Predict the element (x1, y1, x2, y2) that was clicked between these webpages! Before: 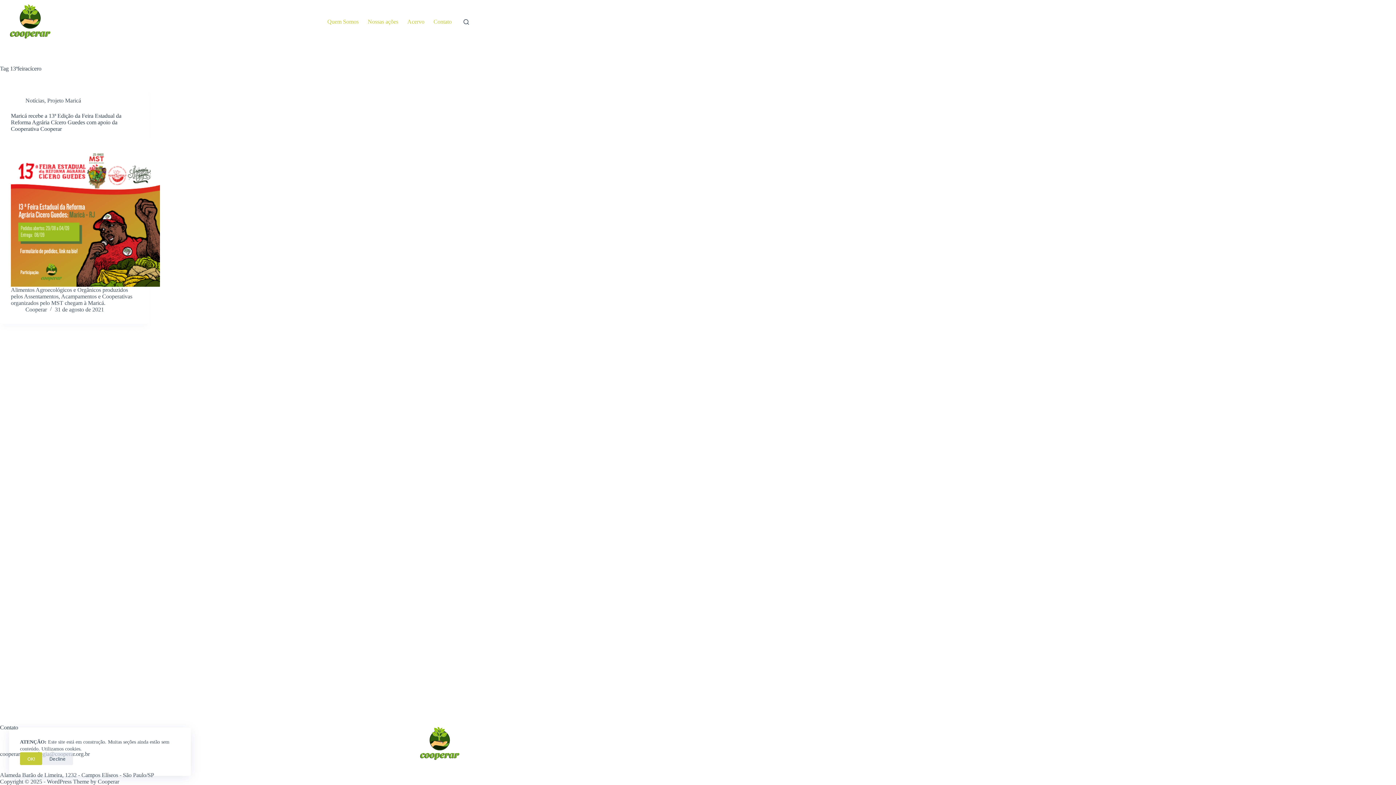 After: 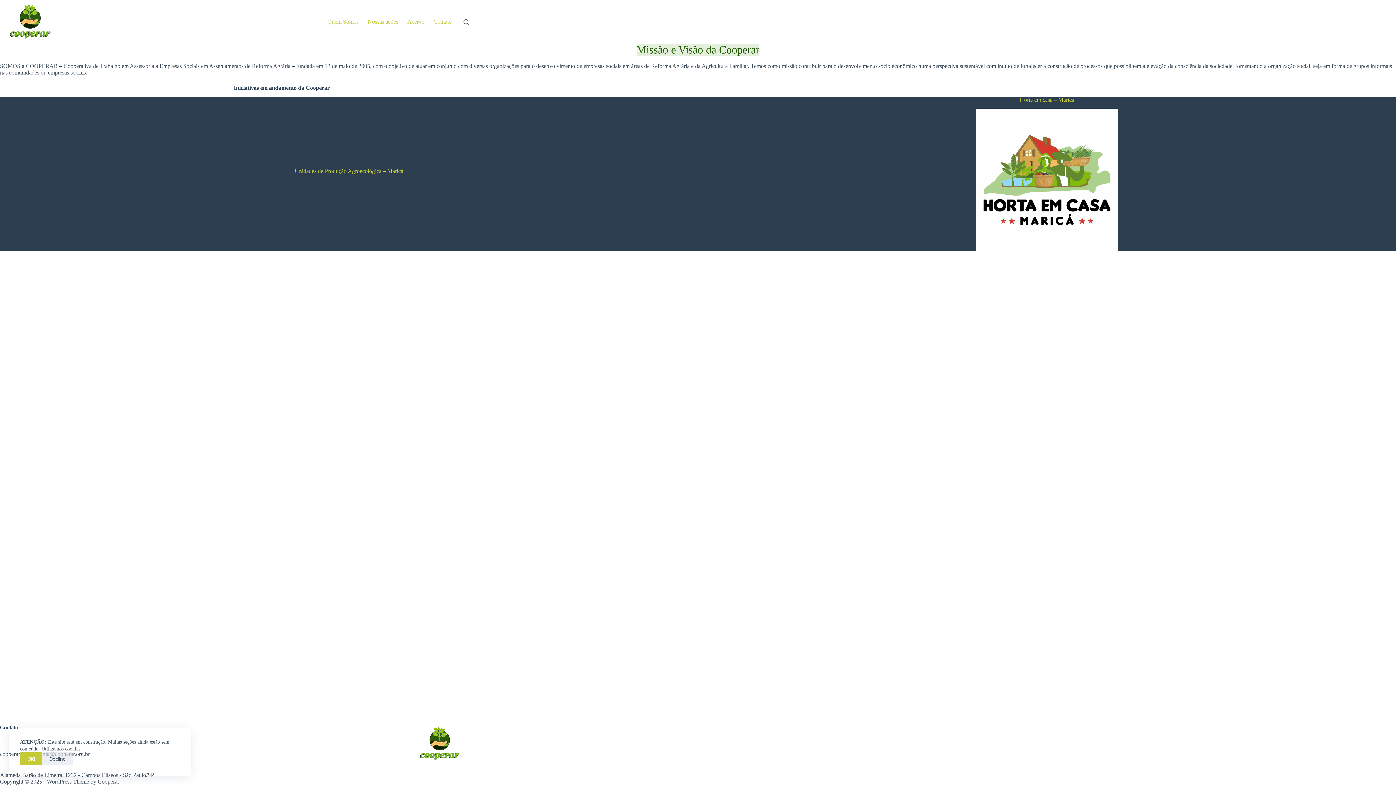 Action: label: Contato bbox: (429, 0, 456, 43)